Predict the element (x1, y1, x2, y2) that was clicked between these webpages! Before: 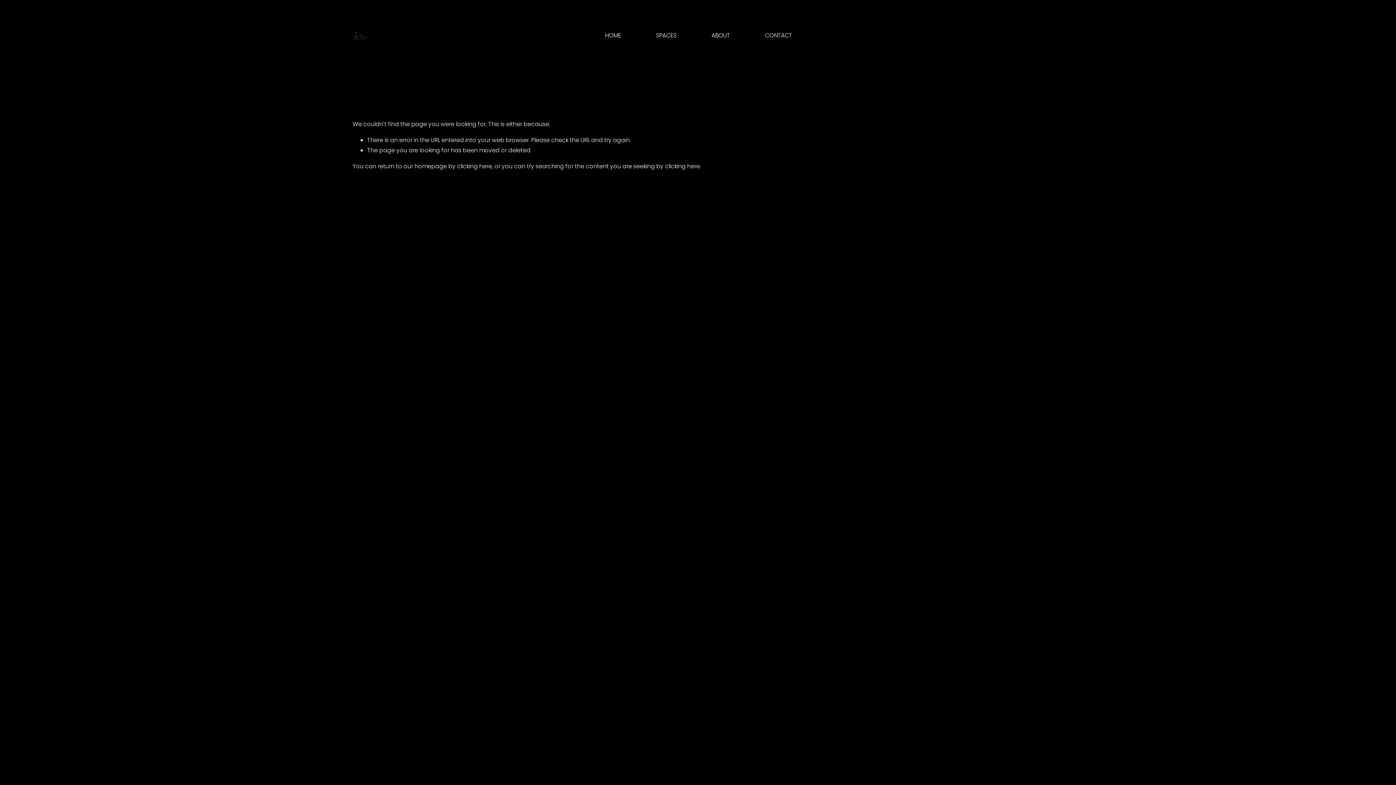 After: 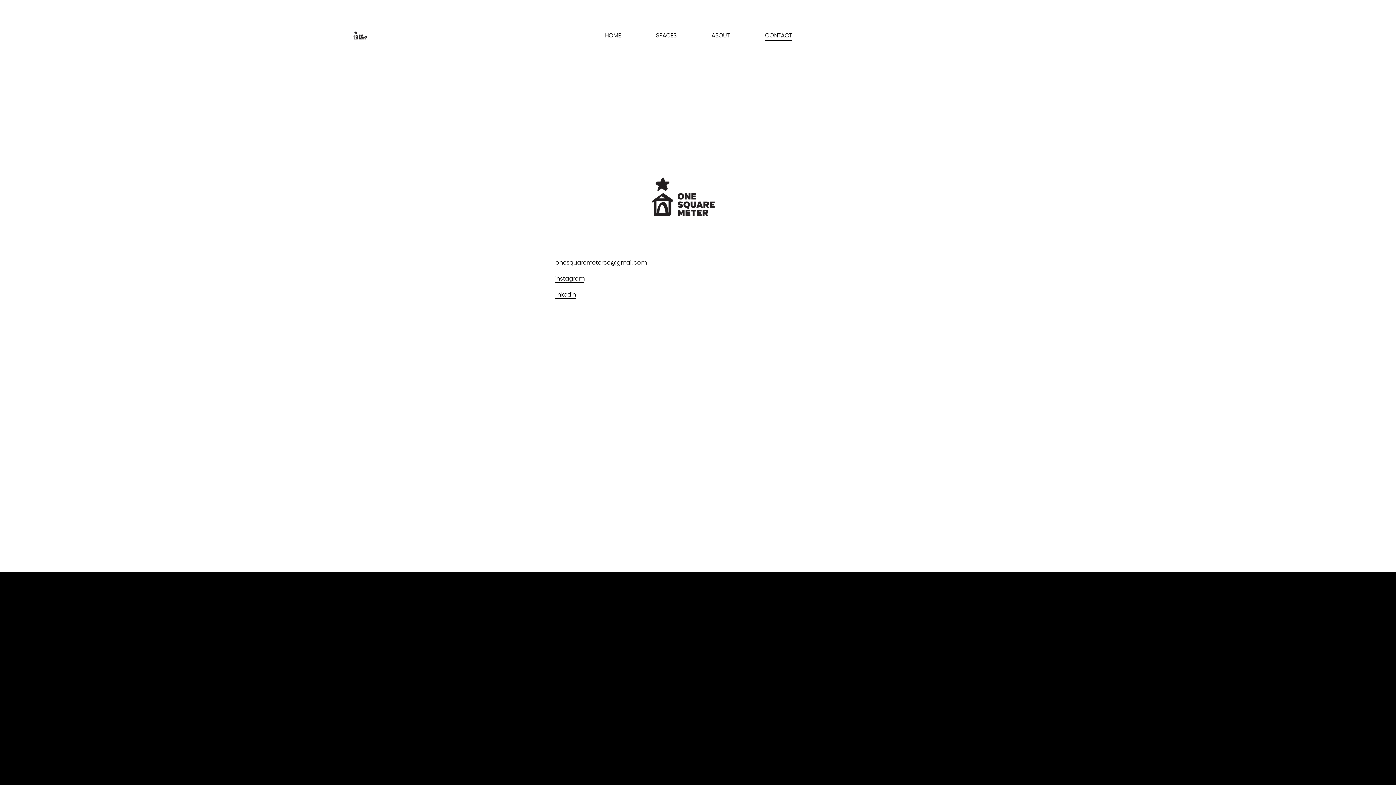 Action: label: CONTACT bbox: (765, 30, 792, 41)